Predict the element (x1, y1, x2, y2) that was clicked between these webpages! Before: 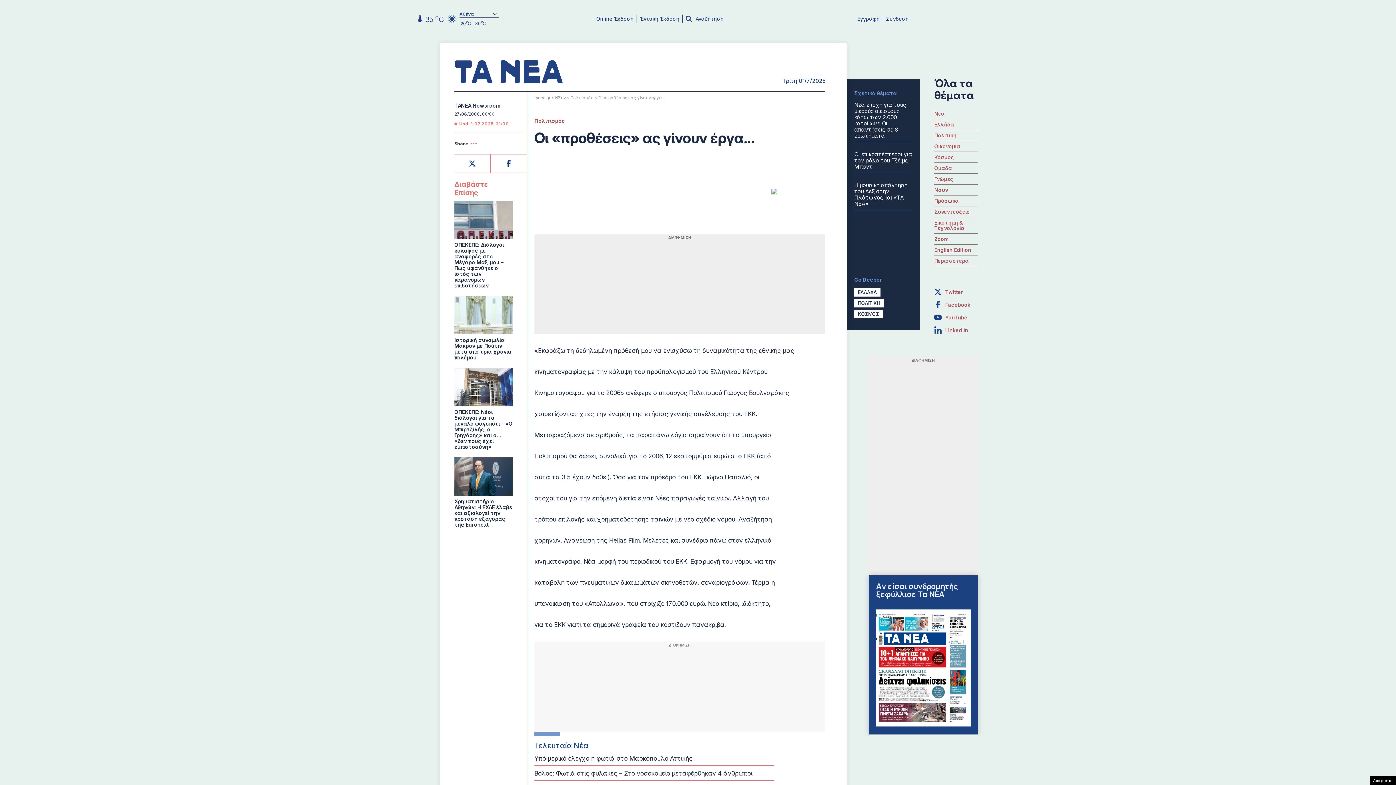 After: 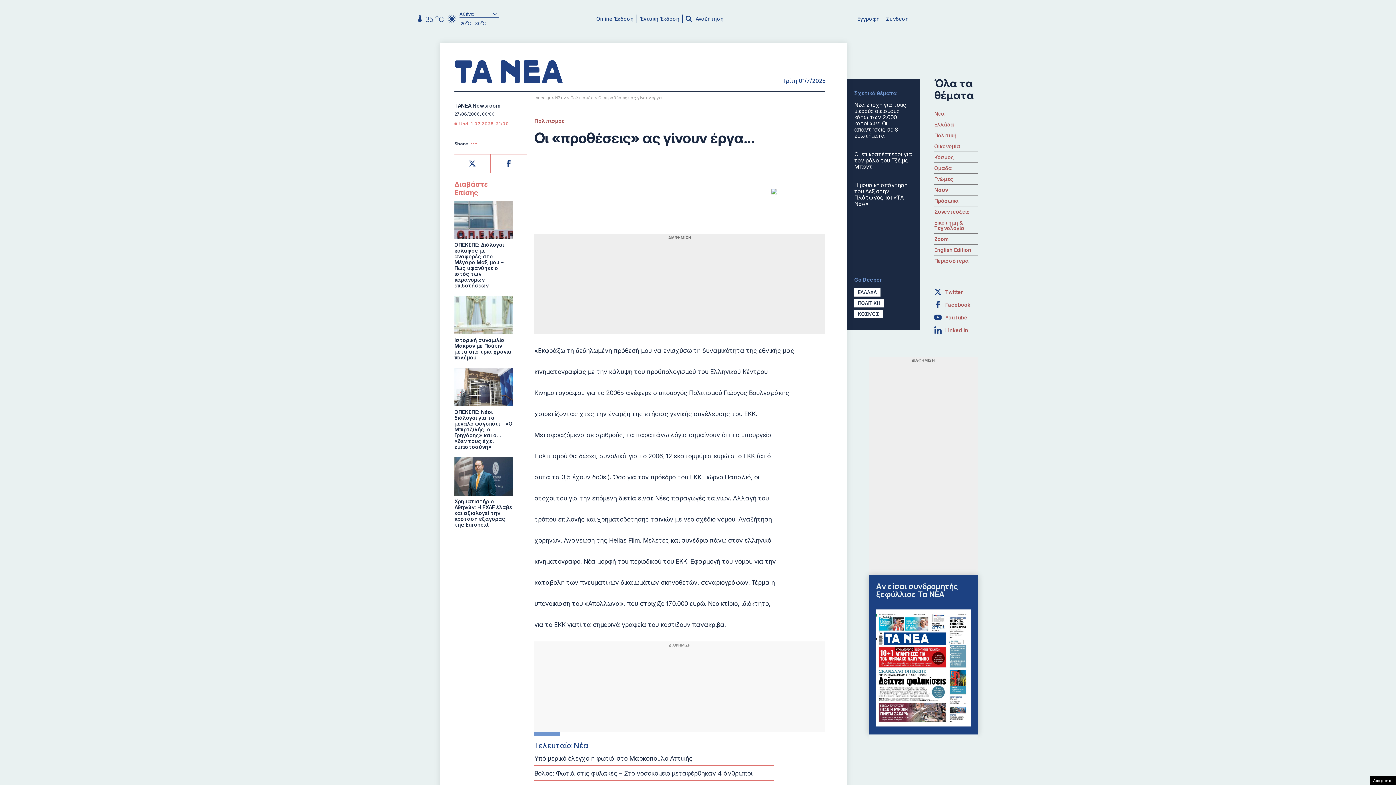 Action: label: Twitter bbox: (934, 288, 978, 295)